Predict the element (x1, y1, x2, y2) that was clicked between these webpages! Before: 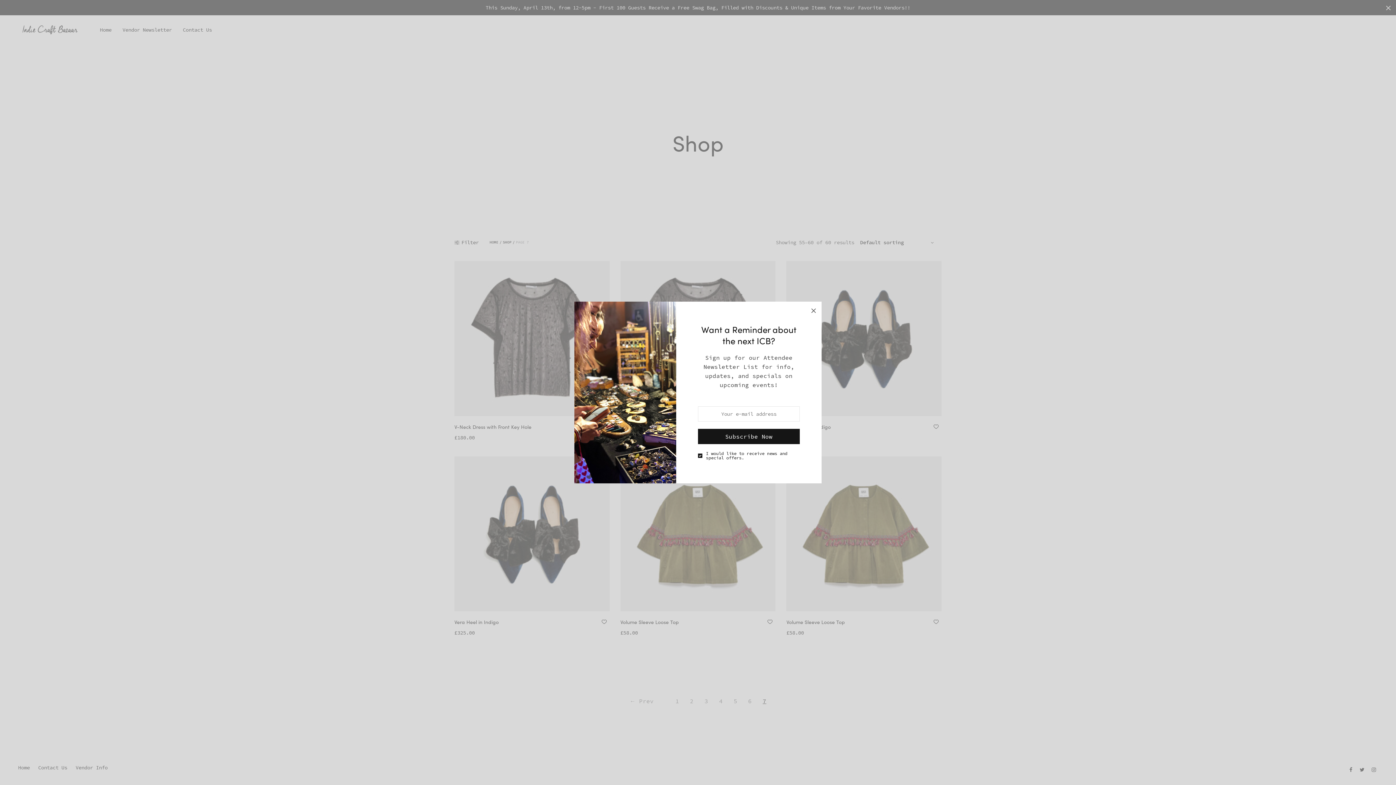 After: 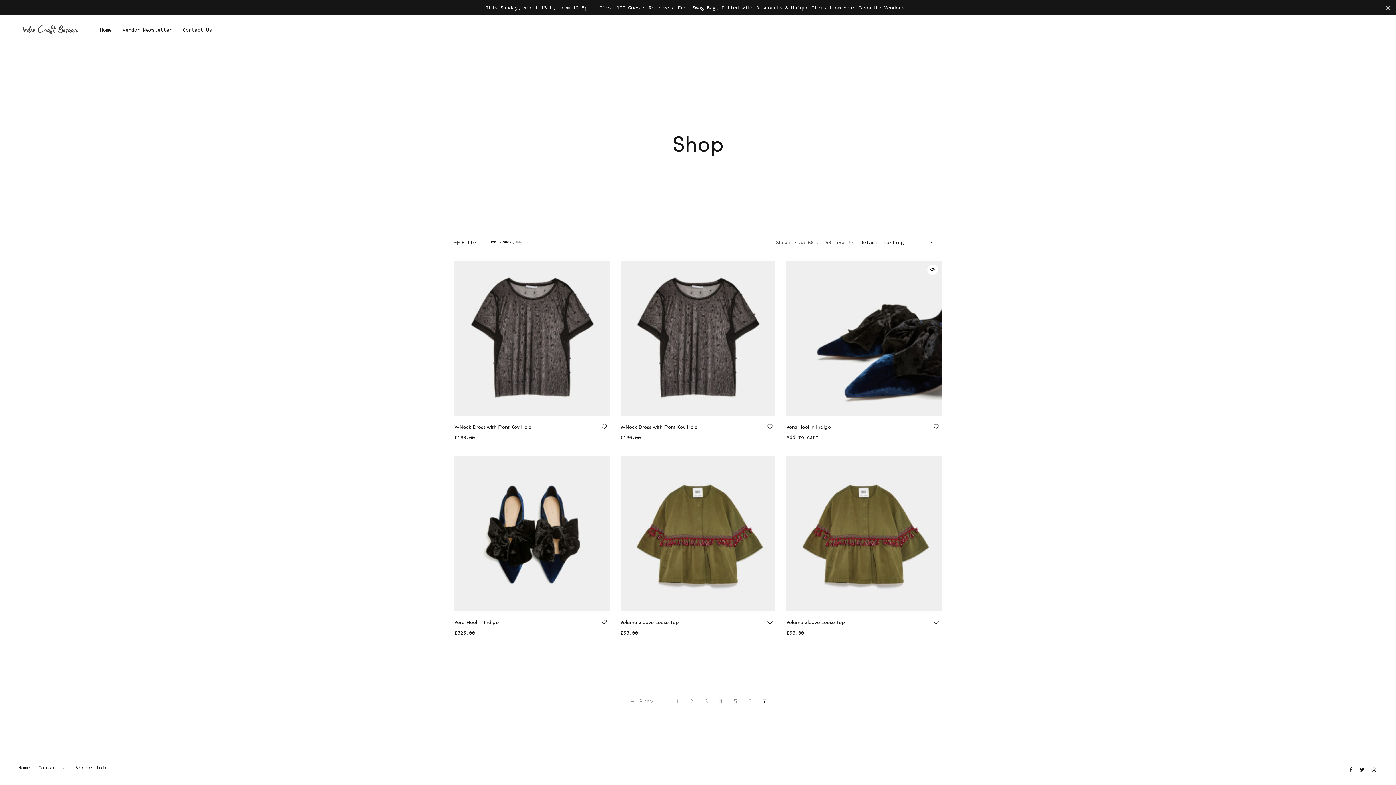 Action: bbox: (805, 301, 821, 317)